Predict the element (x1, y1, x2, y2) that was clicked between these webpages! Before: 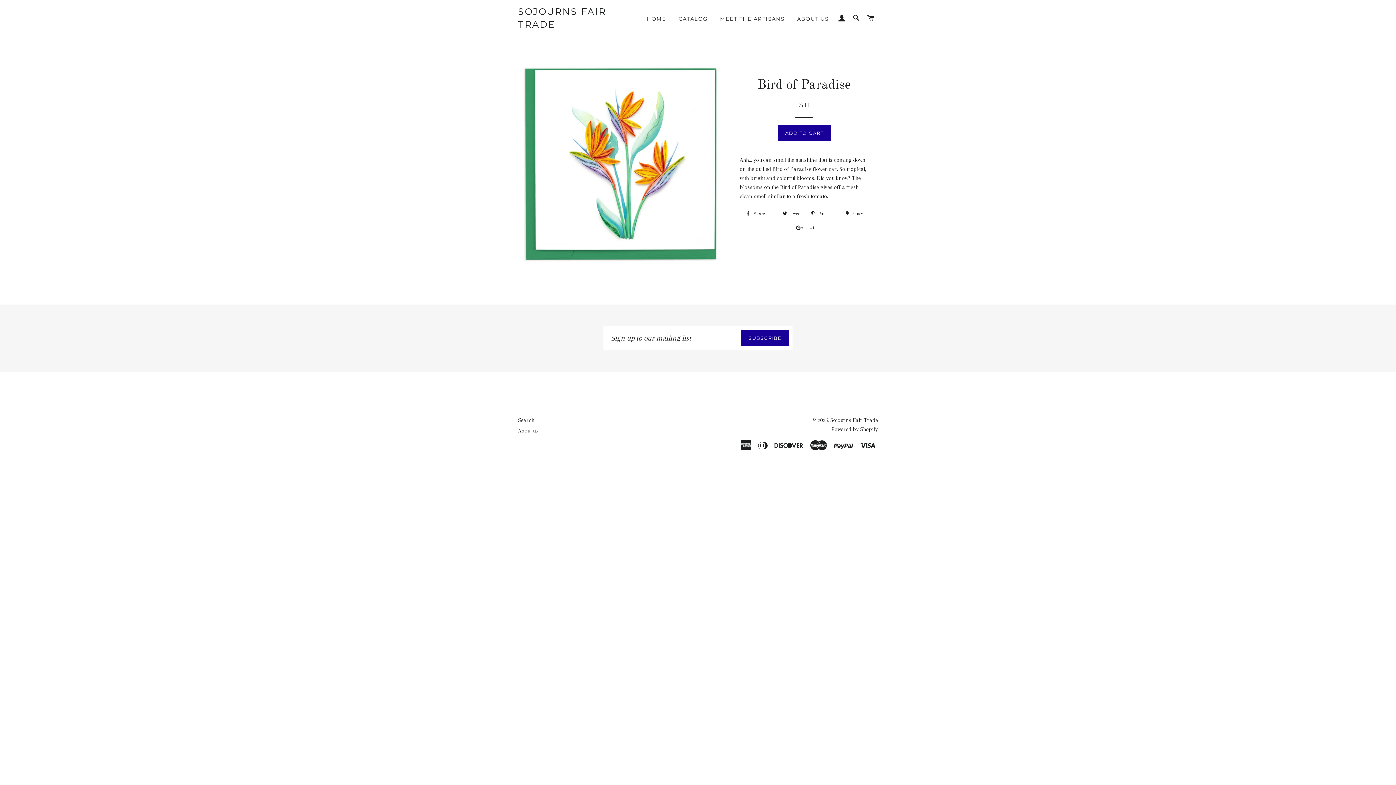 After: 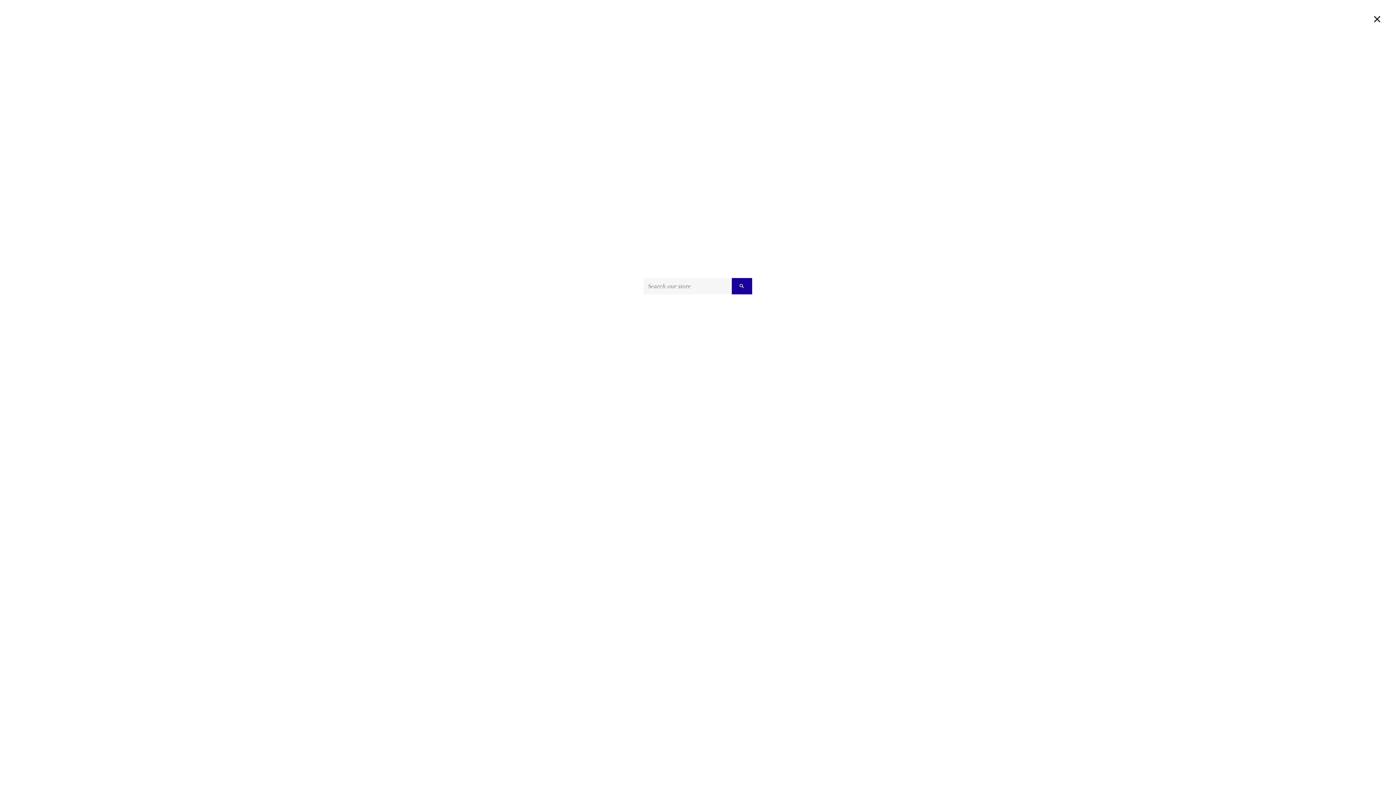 Action: label: SEARCH bbox: (850, 7, 863, 29)